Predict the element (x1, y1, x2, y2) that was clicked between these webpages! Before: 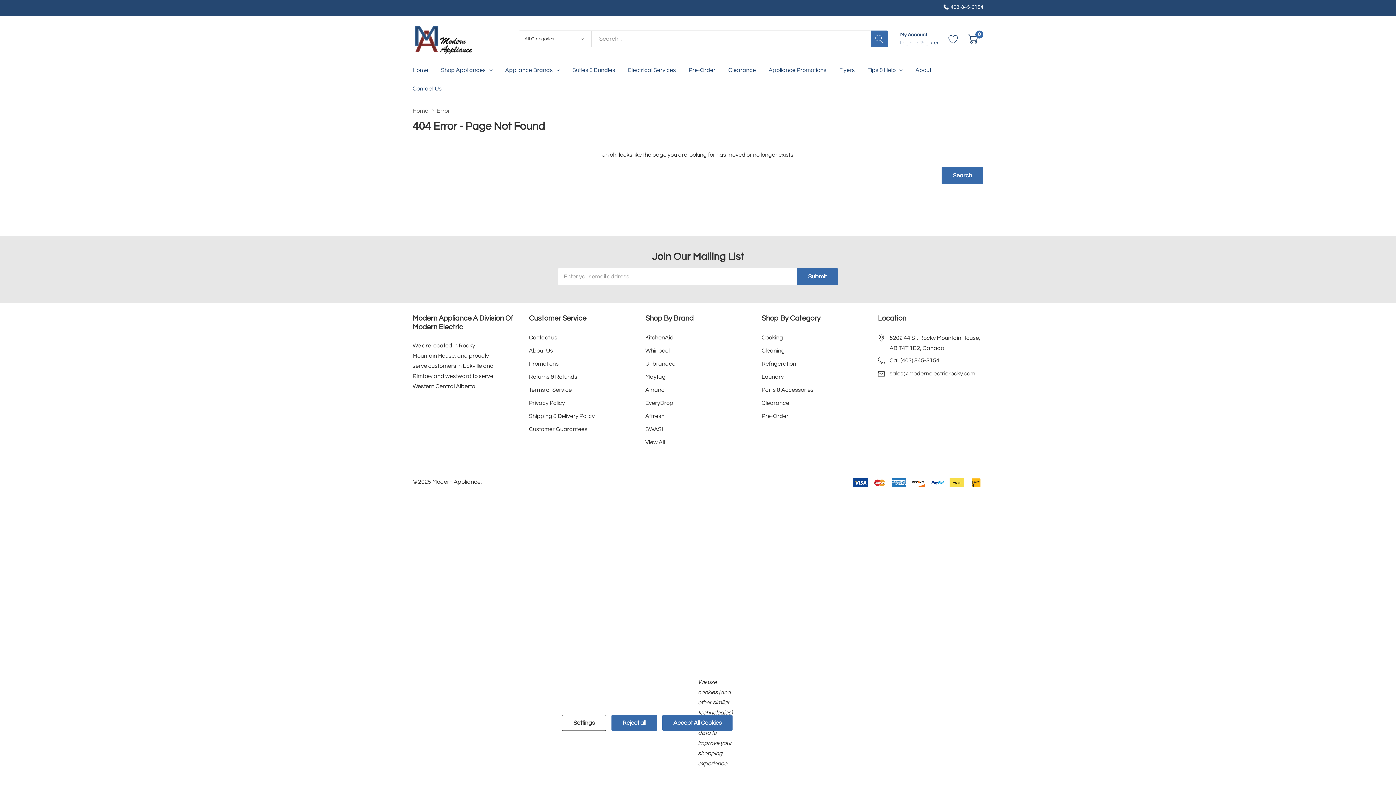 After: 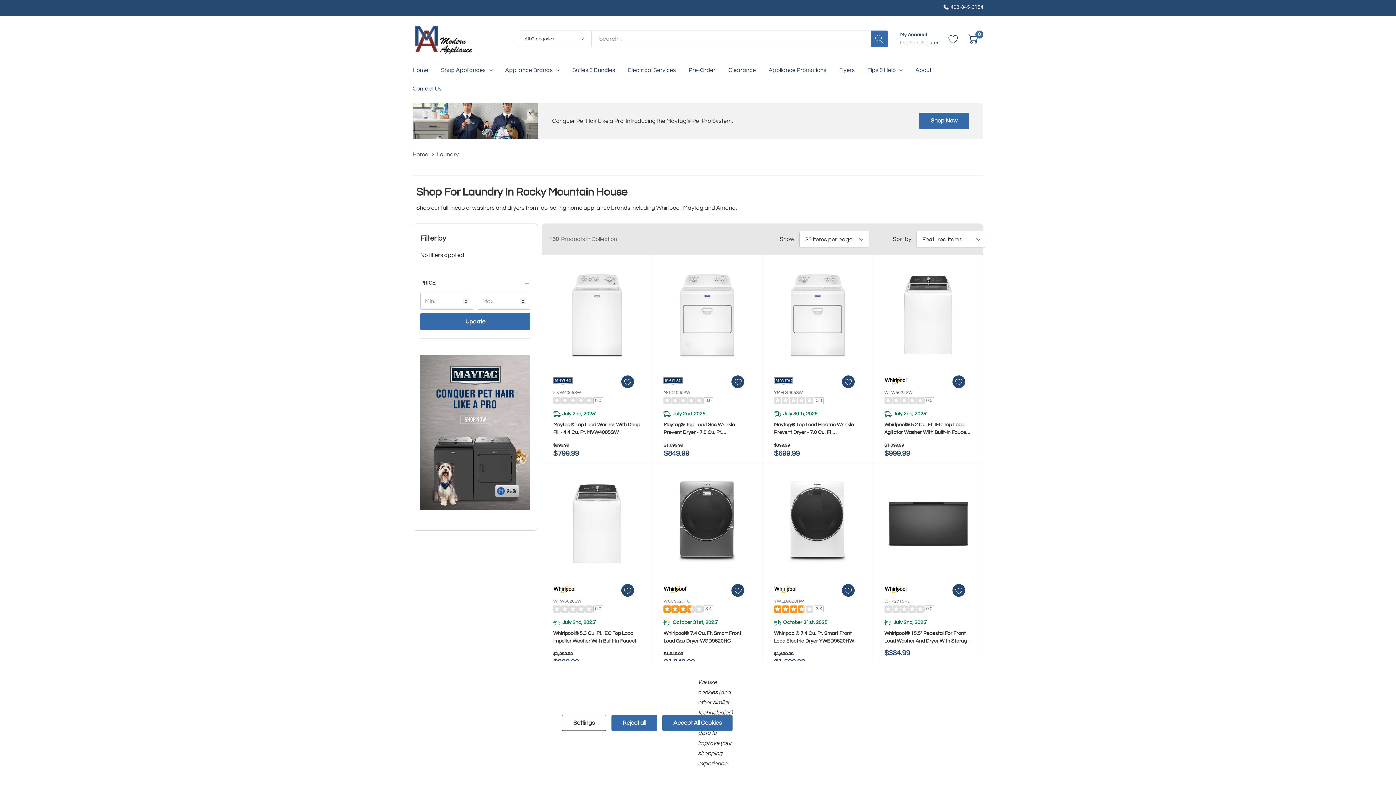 Action: bbox: (761, 370, 784, 383) label: Laundry